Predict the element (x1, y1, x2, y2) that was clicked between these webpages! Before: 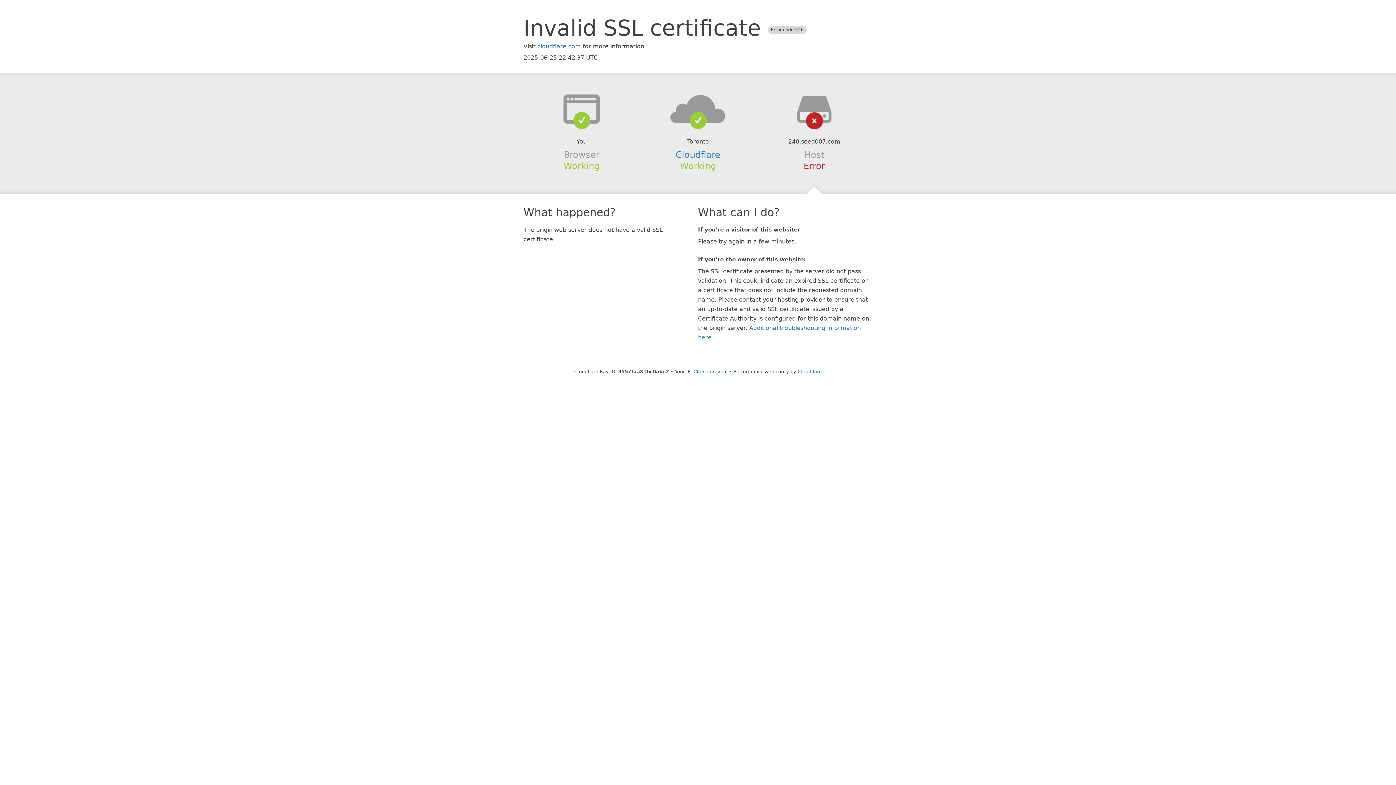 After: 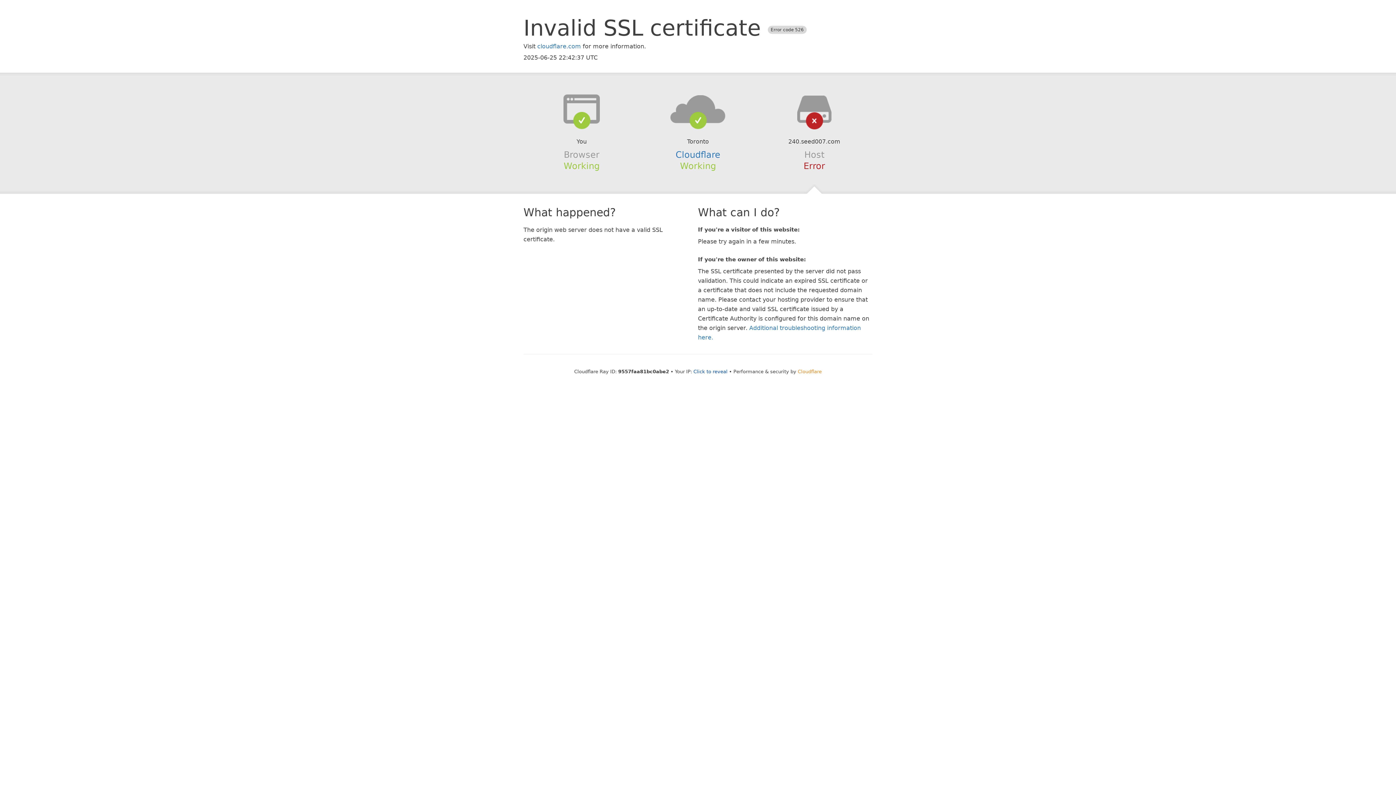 Action: bbox: (798, 368, 822, 374) label: Cloudflare